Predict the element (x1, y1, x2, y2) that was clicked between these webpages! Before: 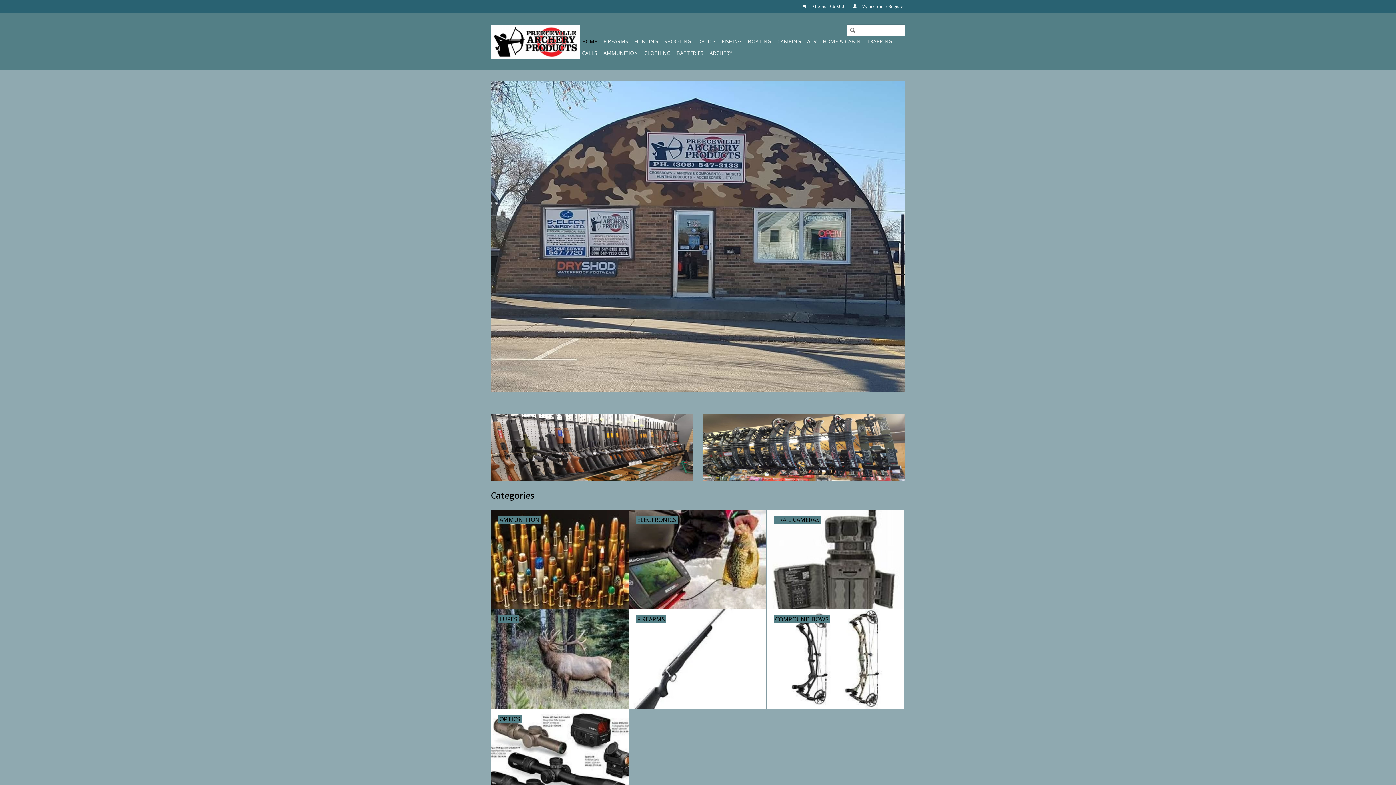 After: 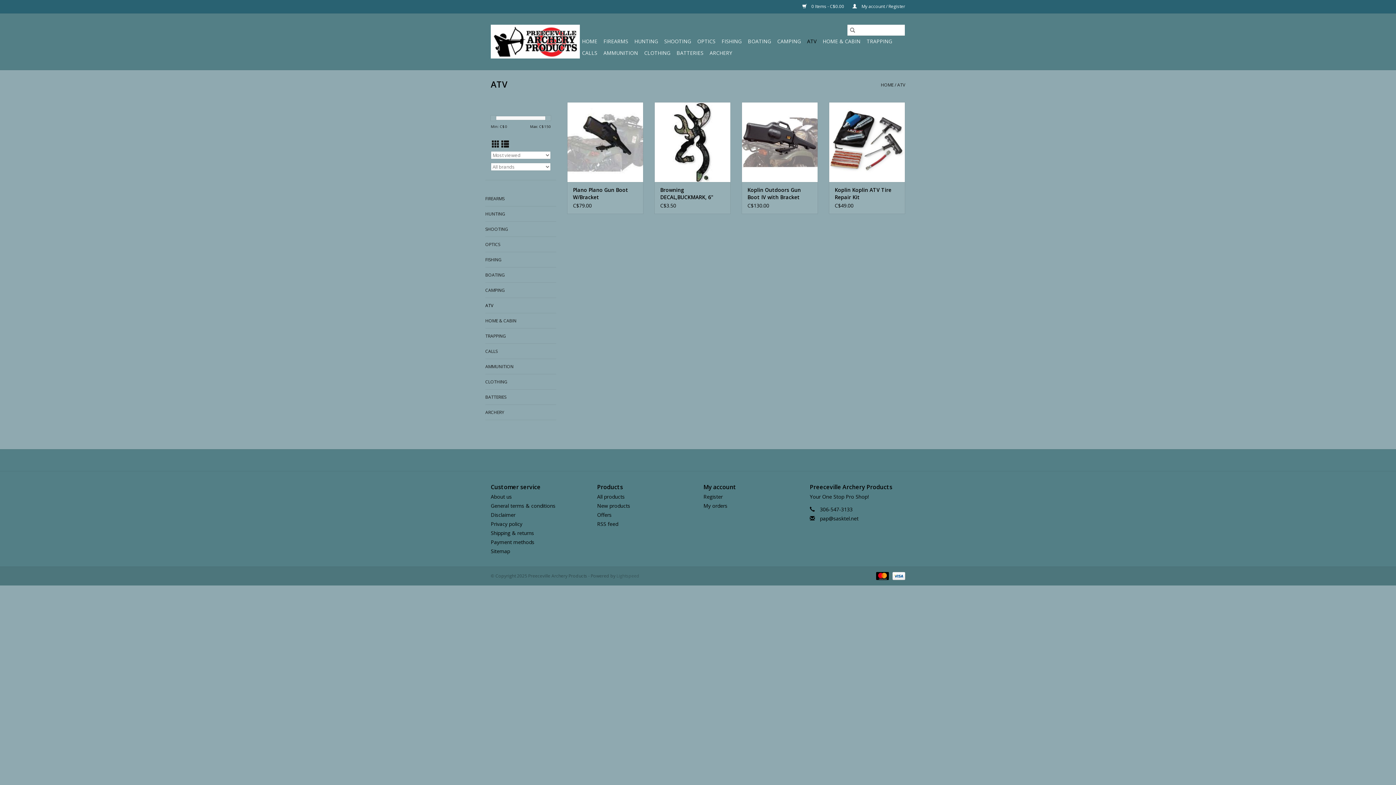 Action: bbox: (805, 35, 818, 47) label: ATV